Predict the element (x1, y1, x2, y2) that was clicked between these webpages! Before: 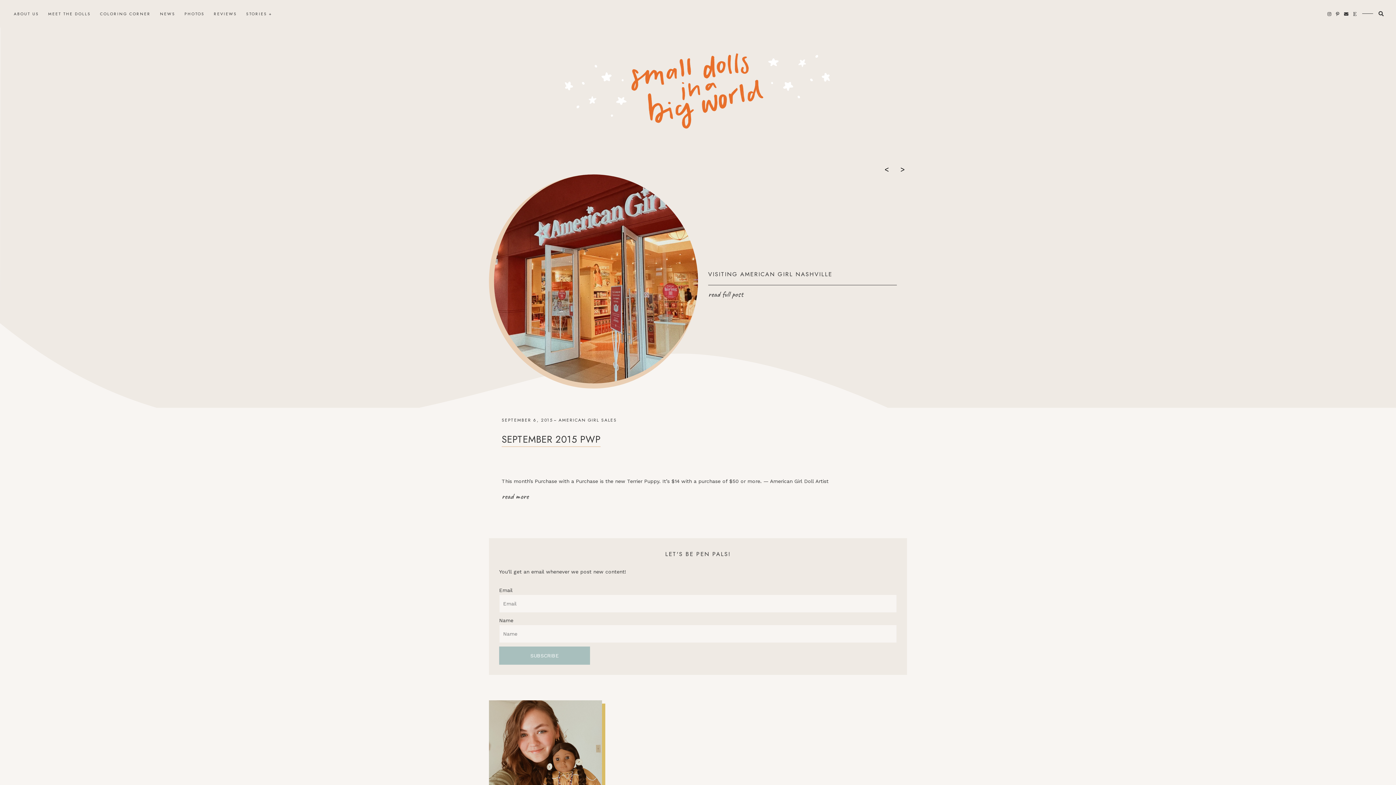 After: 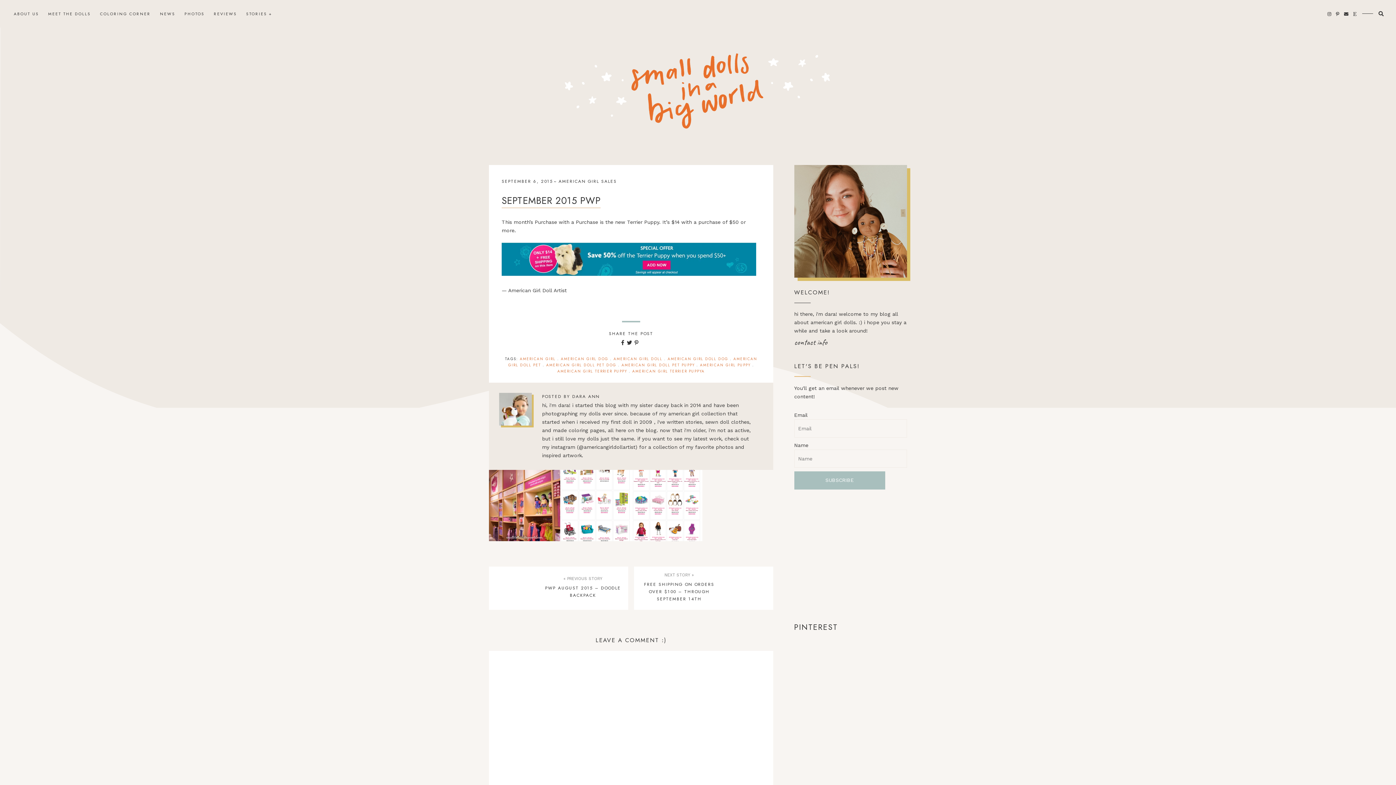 Action: bbox: (501, 432, 600, 447) label: SEPTEMBER 2015 PWP